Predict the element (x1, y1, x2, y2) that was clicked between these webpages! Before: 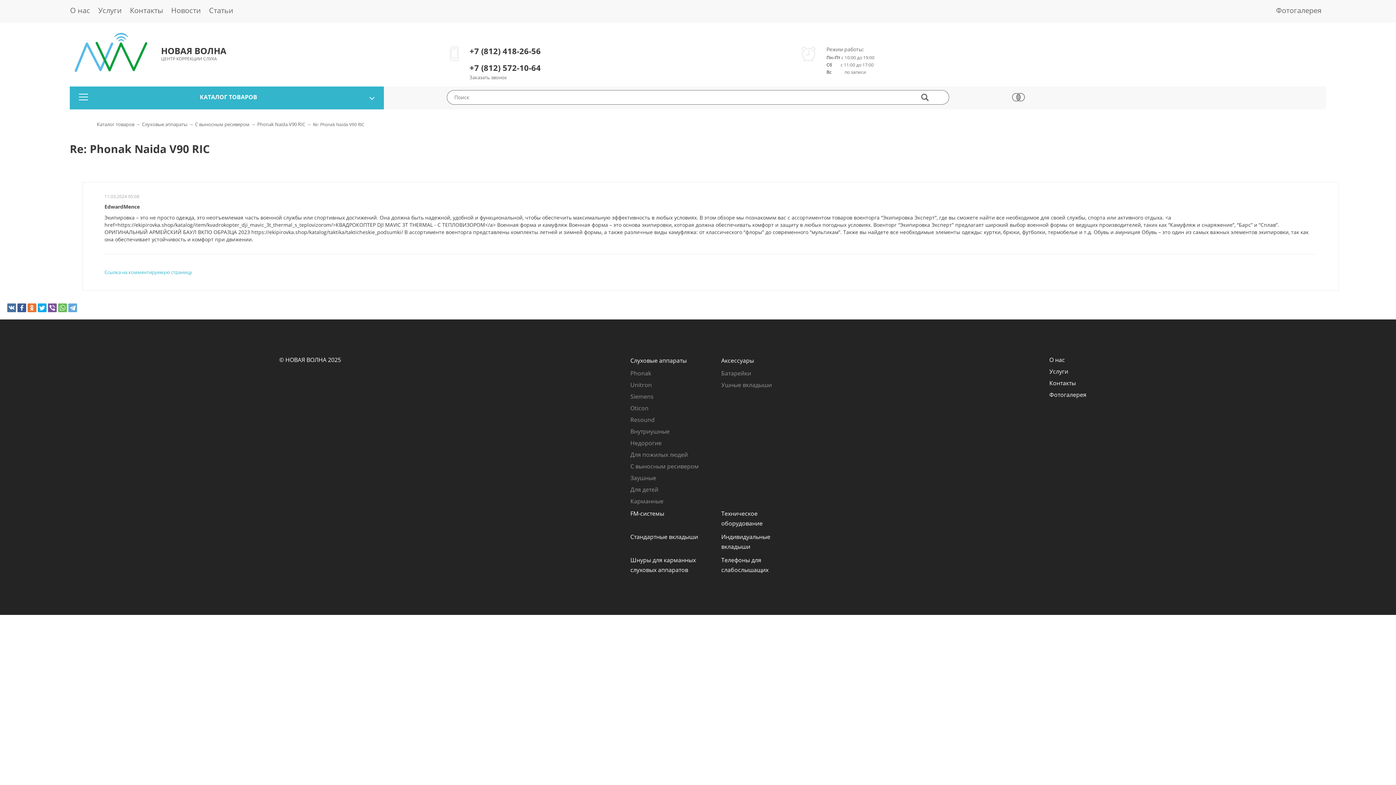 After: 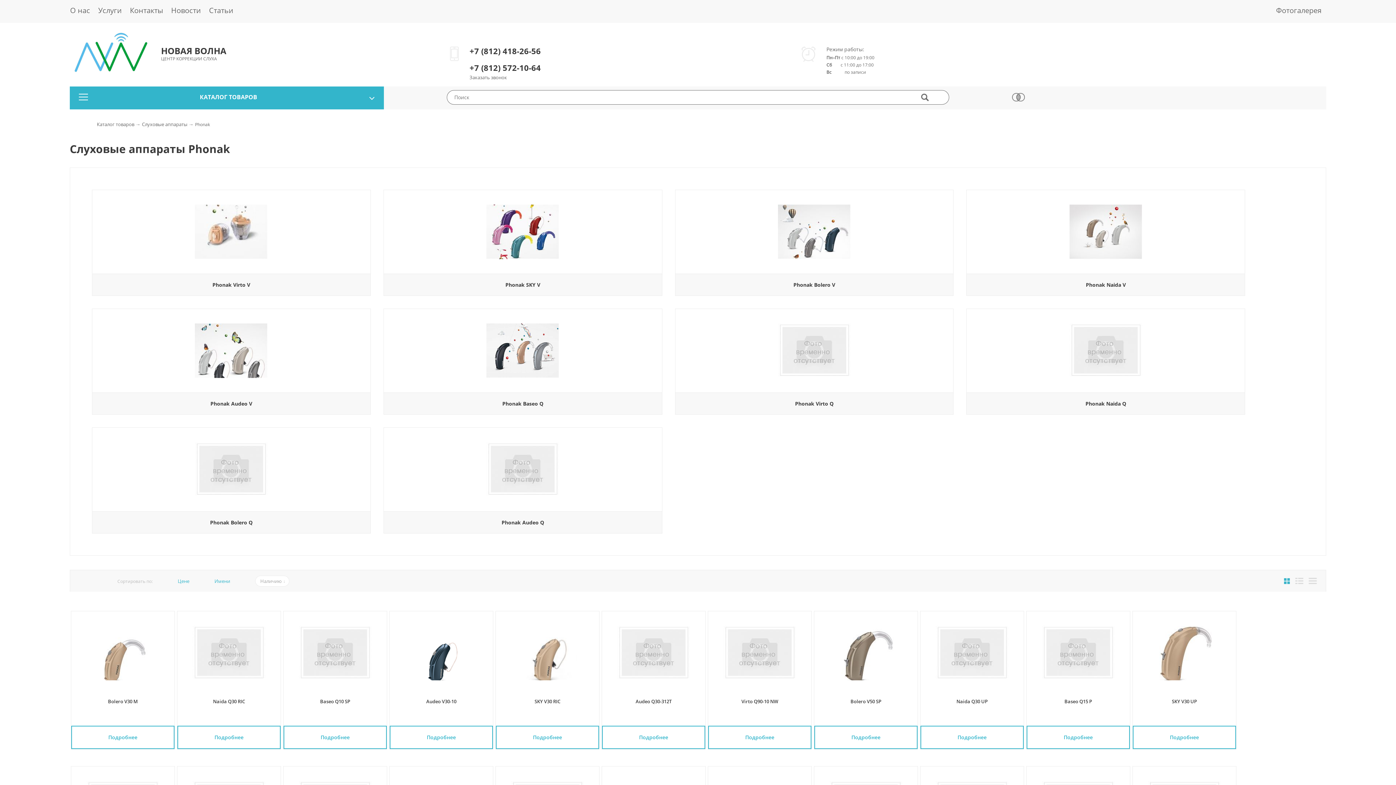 Action: bbox: (630, 369, 651, 377) label: Phonak